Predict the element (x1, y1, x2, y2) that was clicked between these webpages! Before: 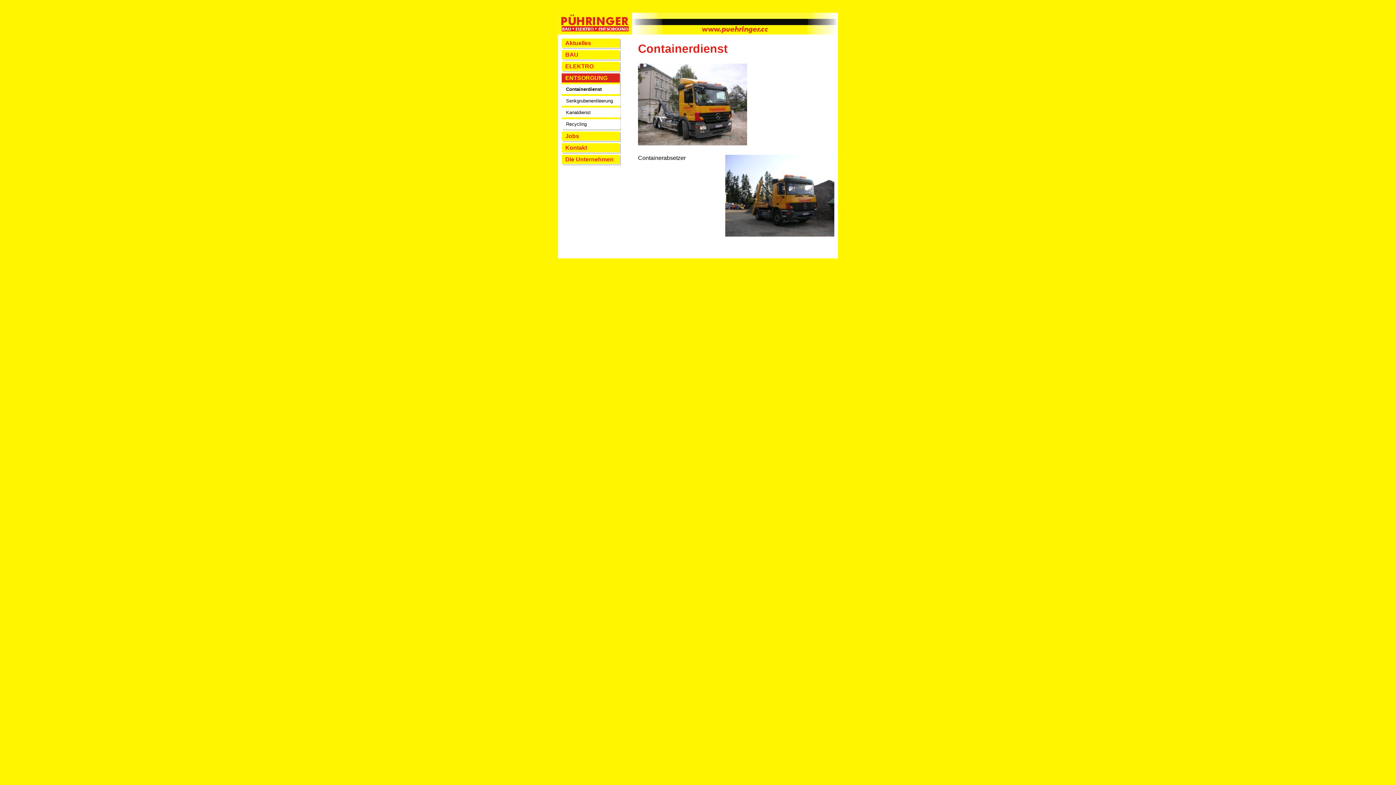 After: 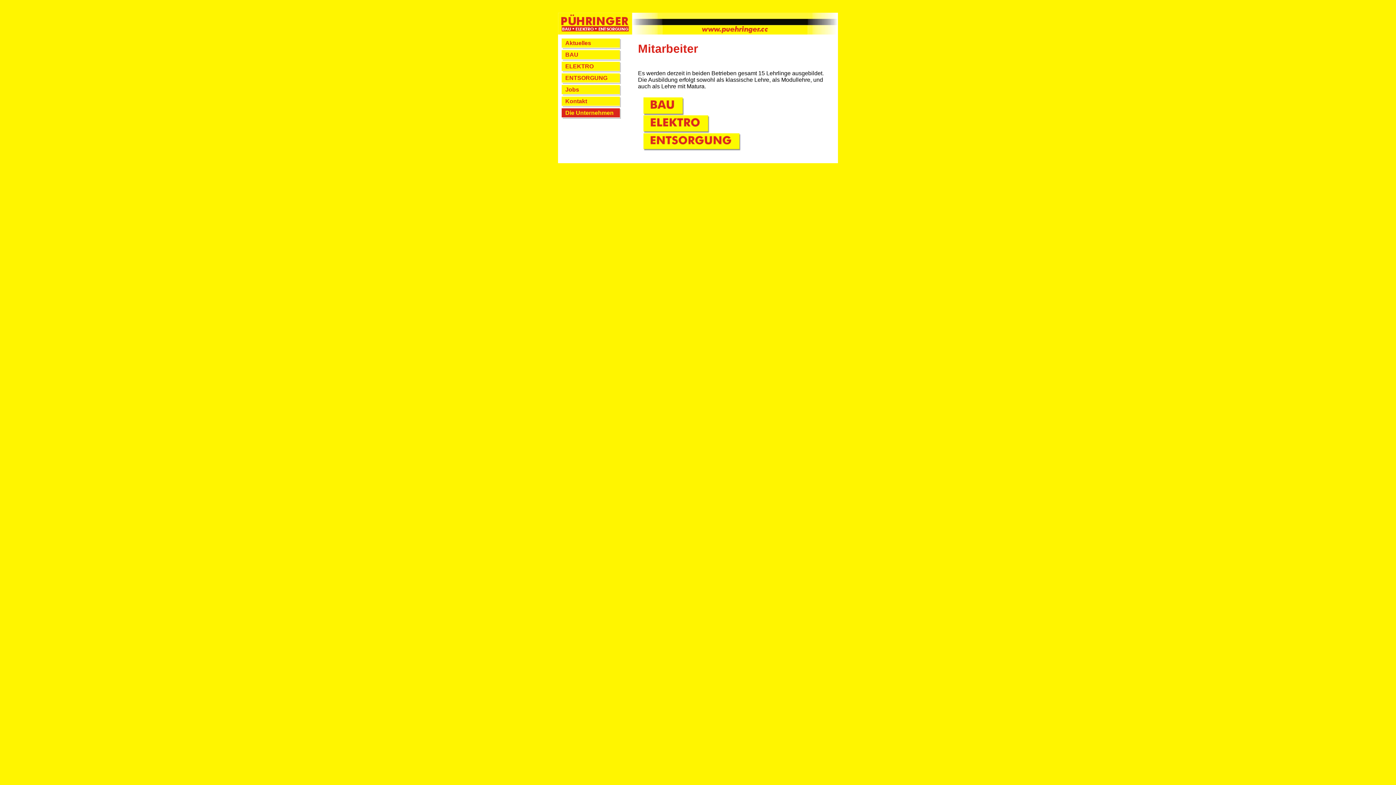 Action: bbox: (561, 154, 620, 164) label: Die Unternehmen